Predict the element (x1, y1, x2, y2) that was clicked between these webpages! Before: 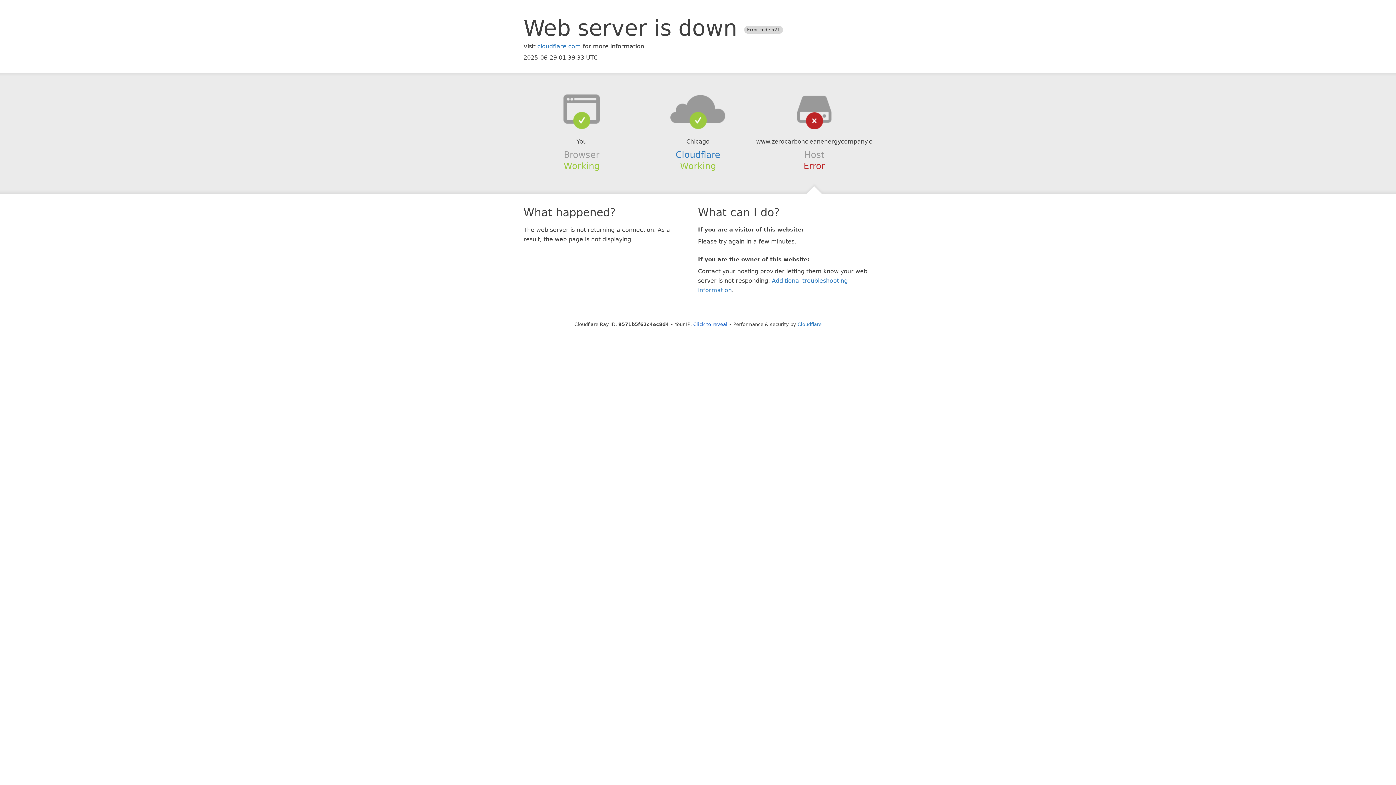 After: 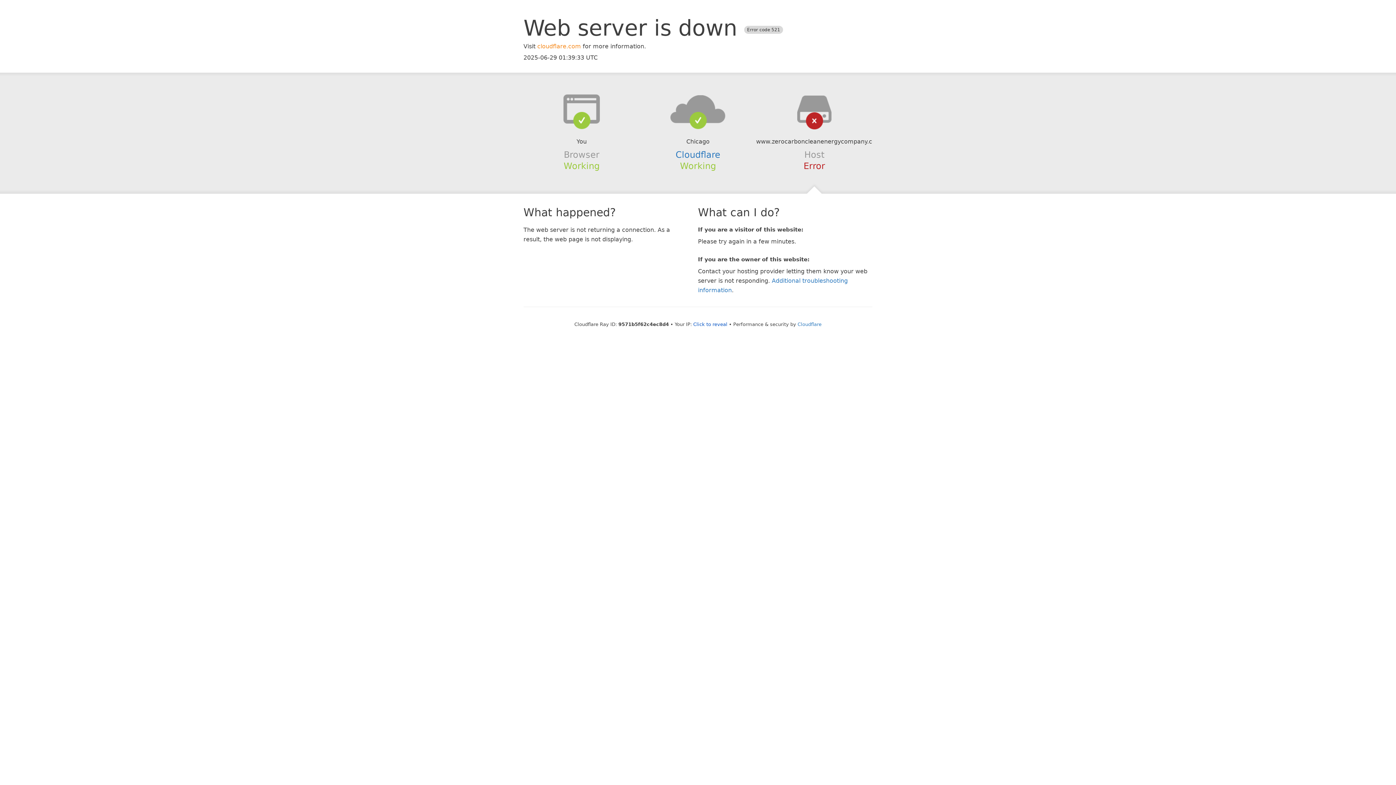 Action: label: cloudflare.com bbox: (537, 42, 581, 49)